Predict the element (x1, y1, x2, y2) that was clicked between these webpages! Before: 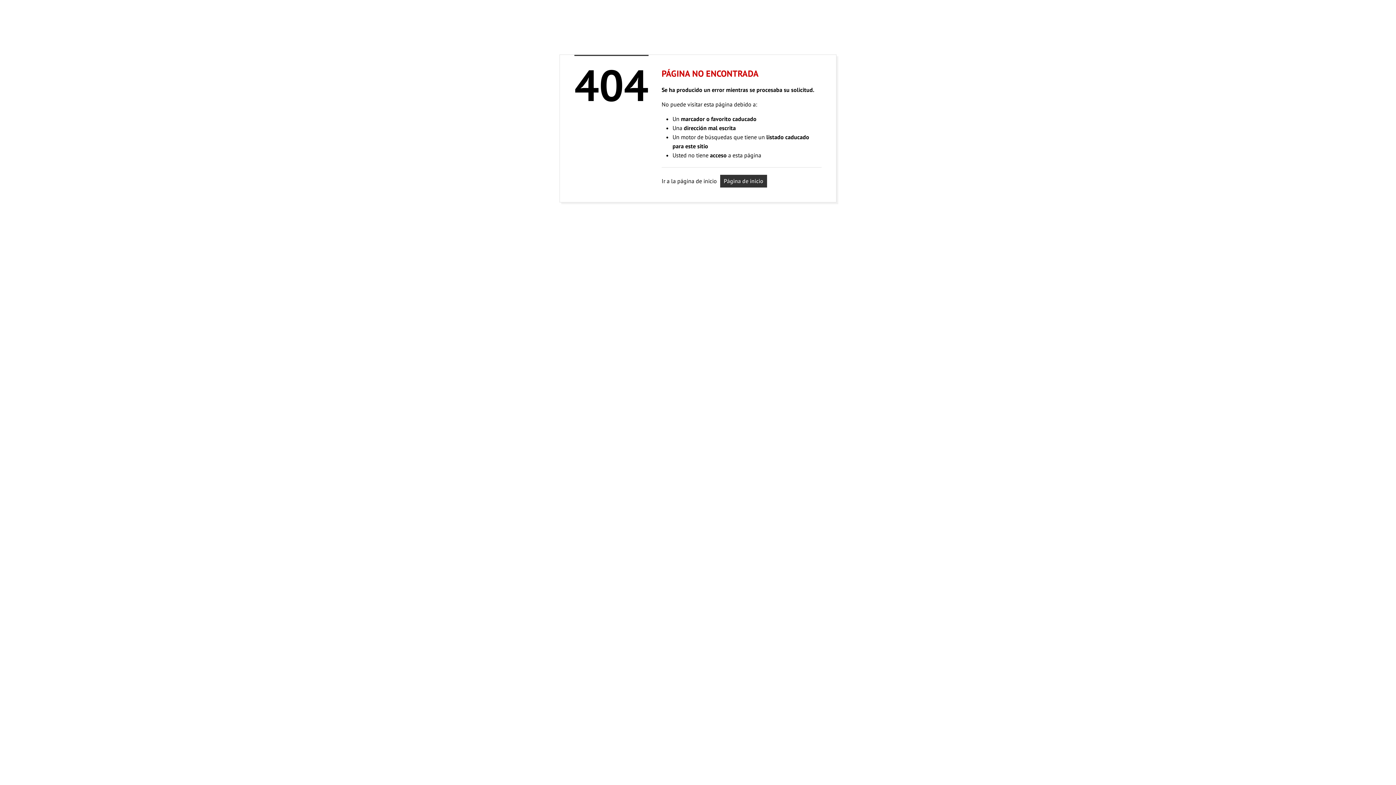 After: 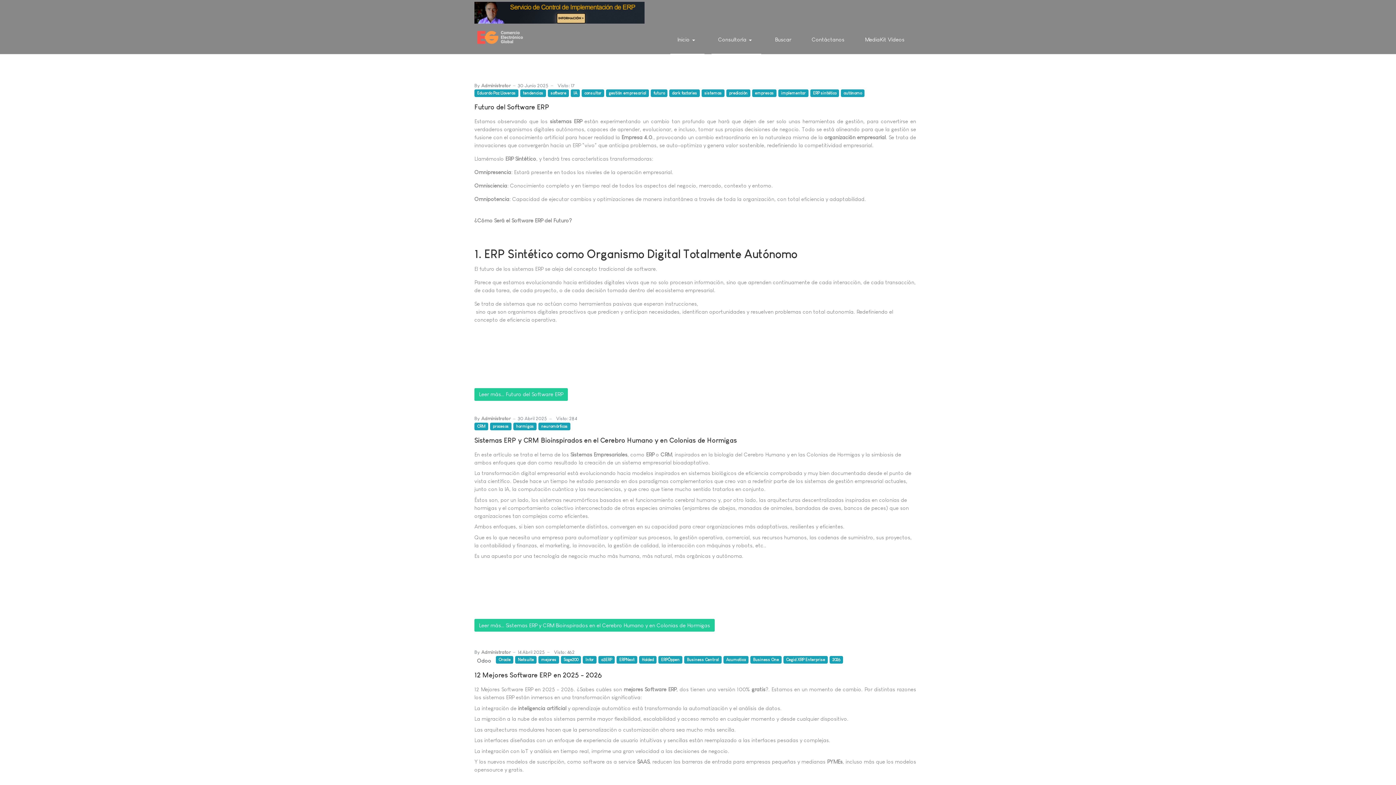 Action: bbox: (720, 174, 767, 187) label: Página de inicio